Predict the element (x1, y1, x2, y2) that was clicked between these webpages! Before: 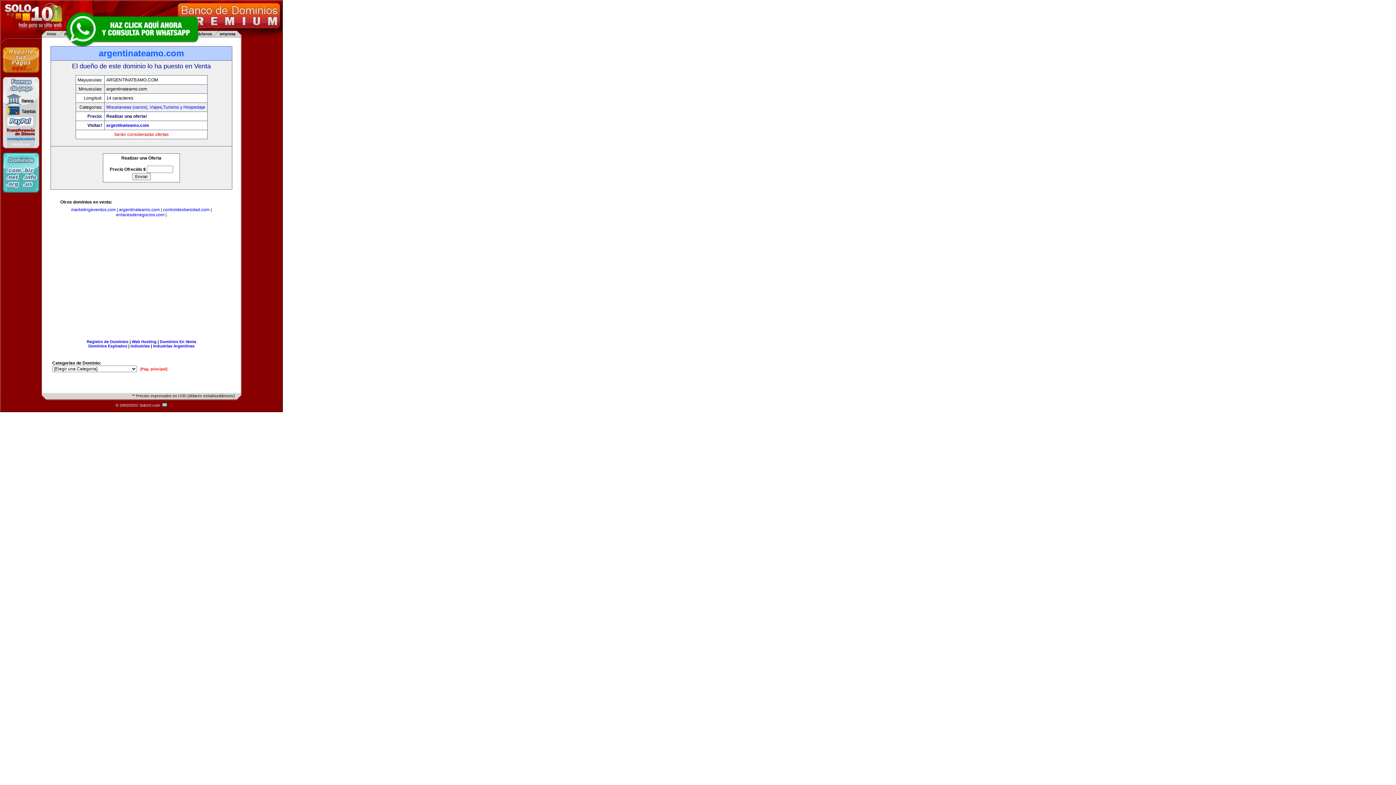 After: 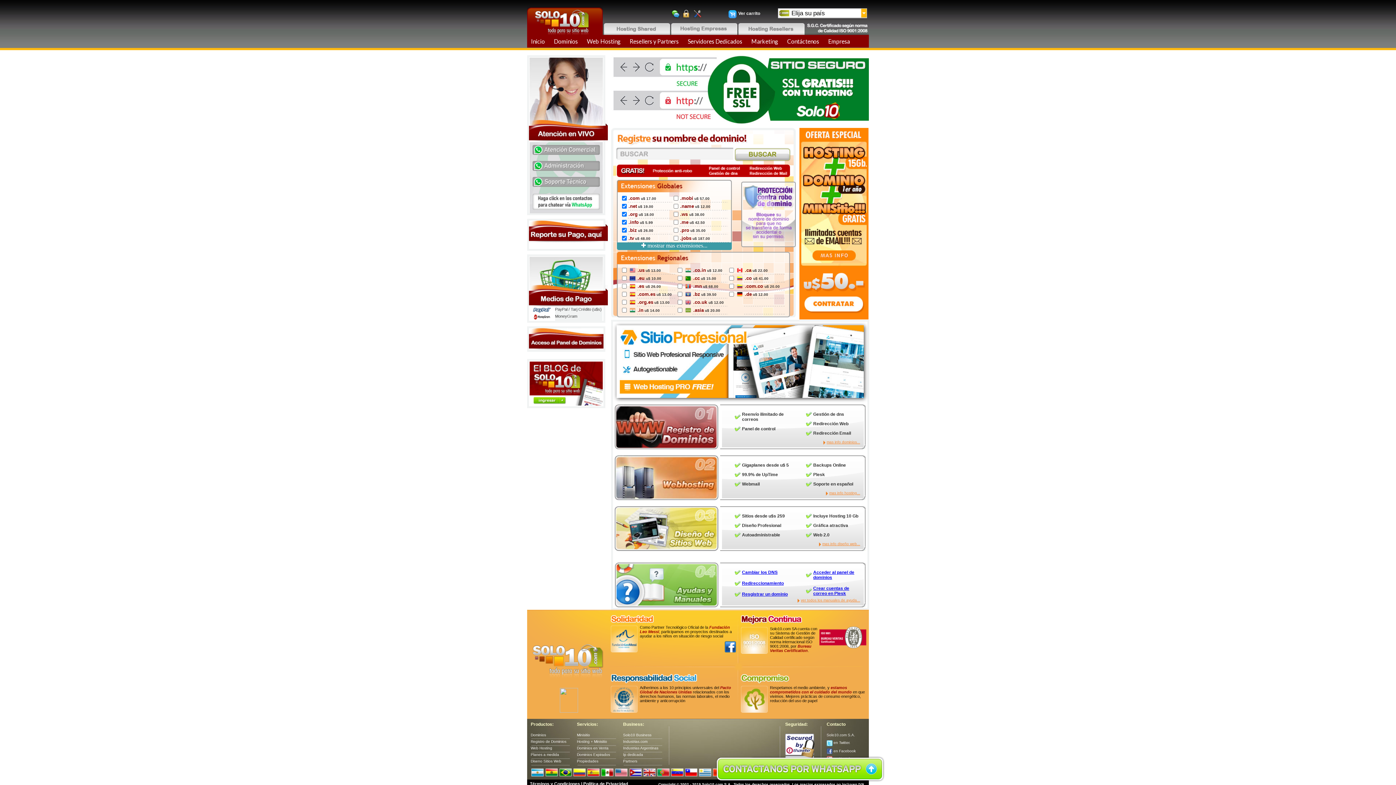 Action: bbox: (2, 188, 39, 193)